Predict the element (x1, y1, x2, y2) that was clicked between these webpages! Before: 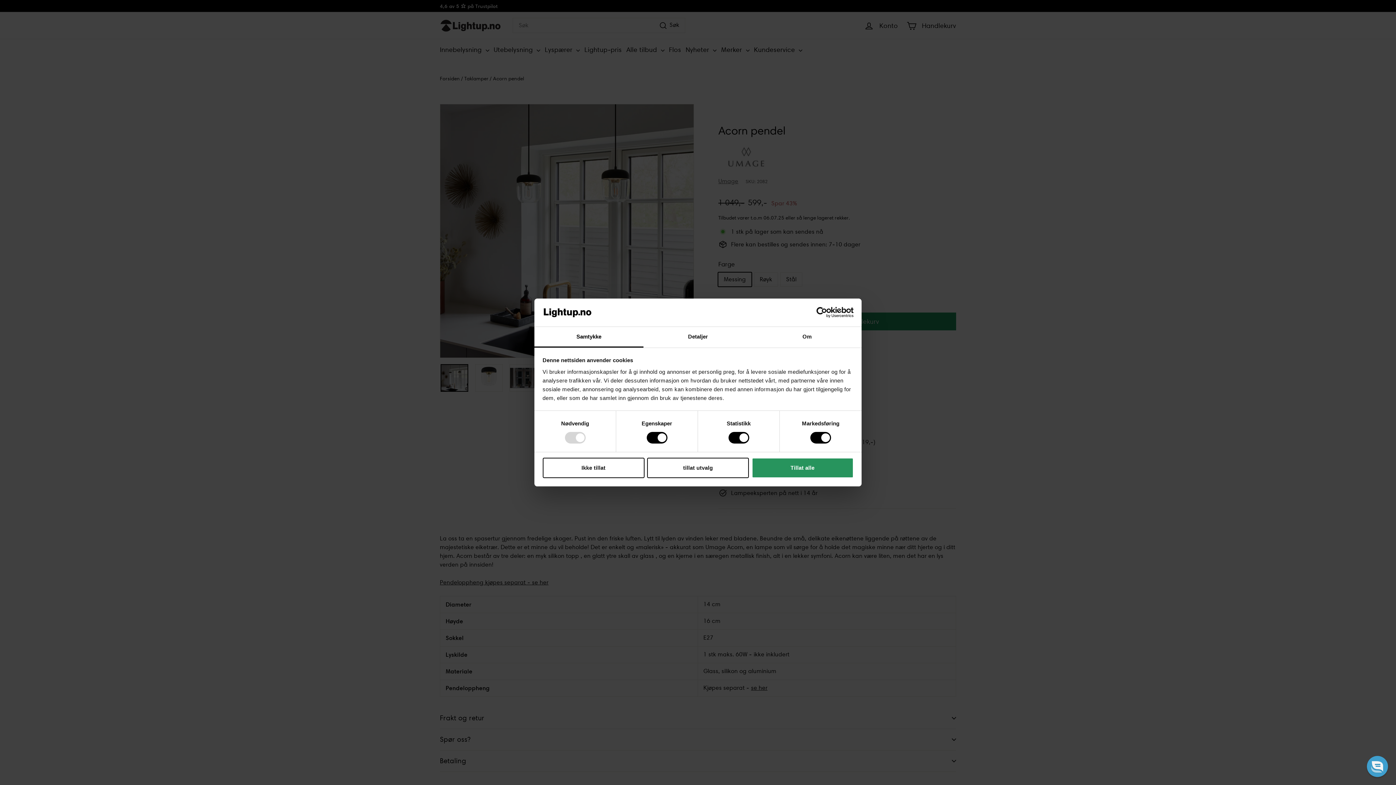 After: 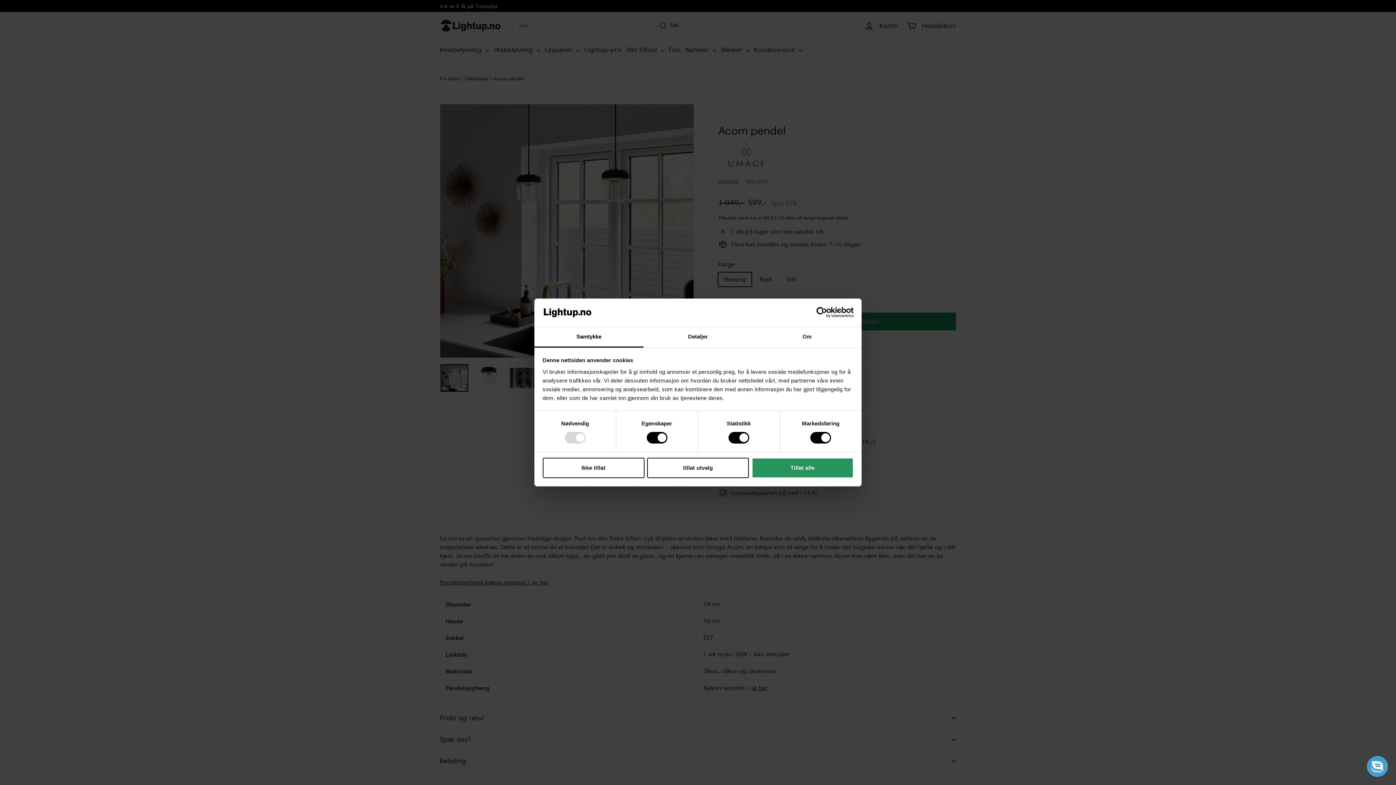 Action: bbox: (790, 307, 853, 318) label: Cookiebot - opens in a new window